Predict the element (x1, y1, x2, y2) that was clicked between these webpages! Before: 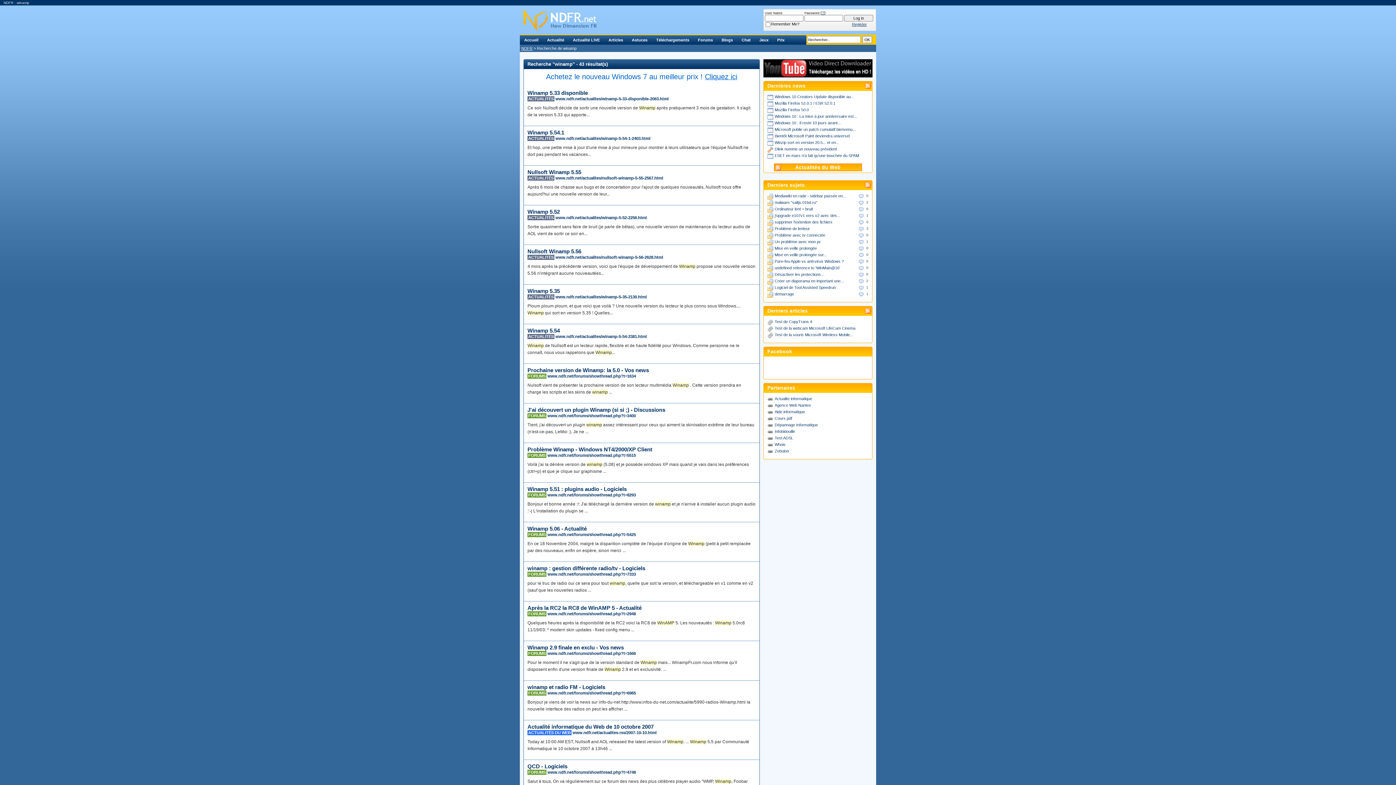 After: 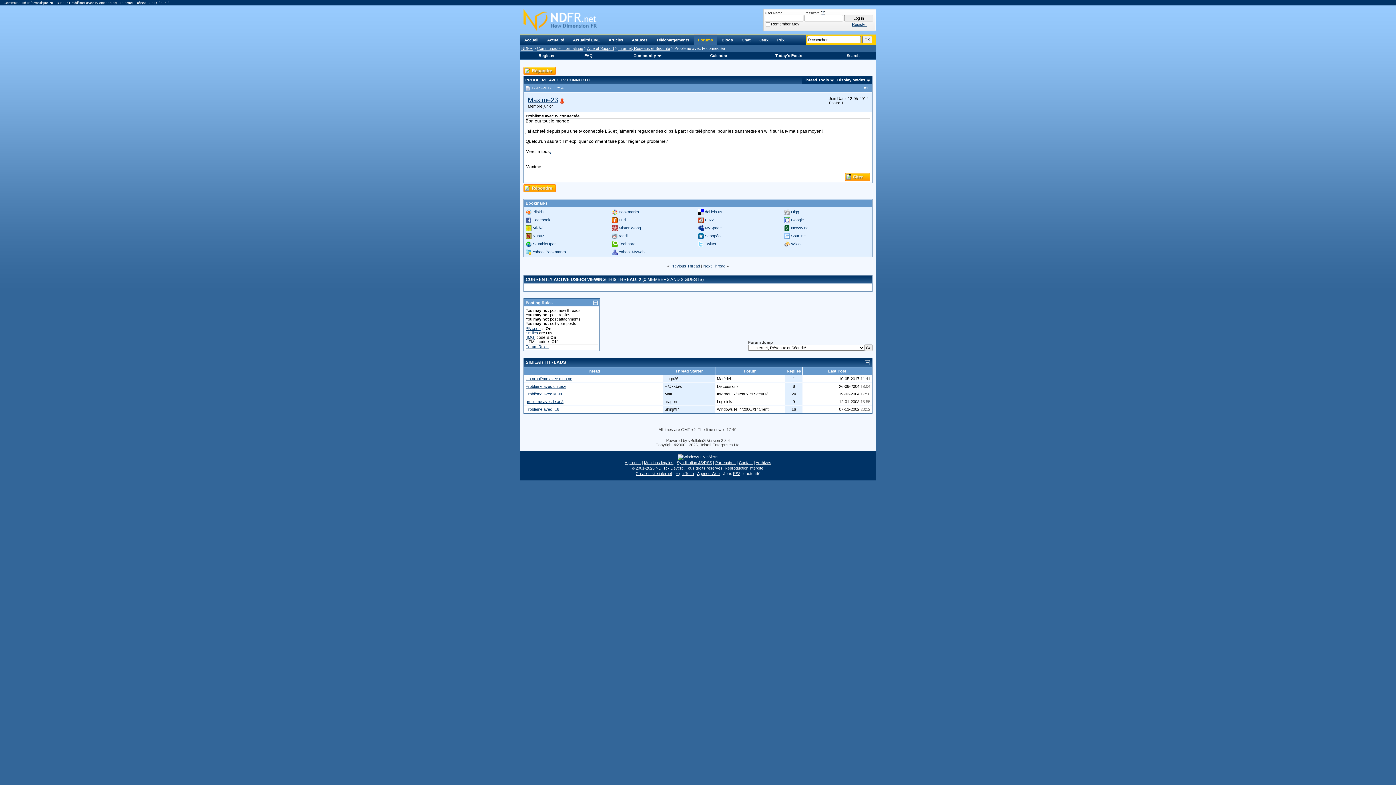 Action: bbox: (774, 233, 825, 237) label: Problème avec tv connectée